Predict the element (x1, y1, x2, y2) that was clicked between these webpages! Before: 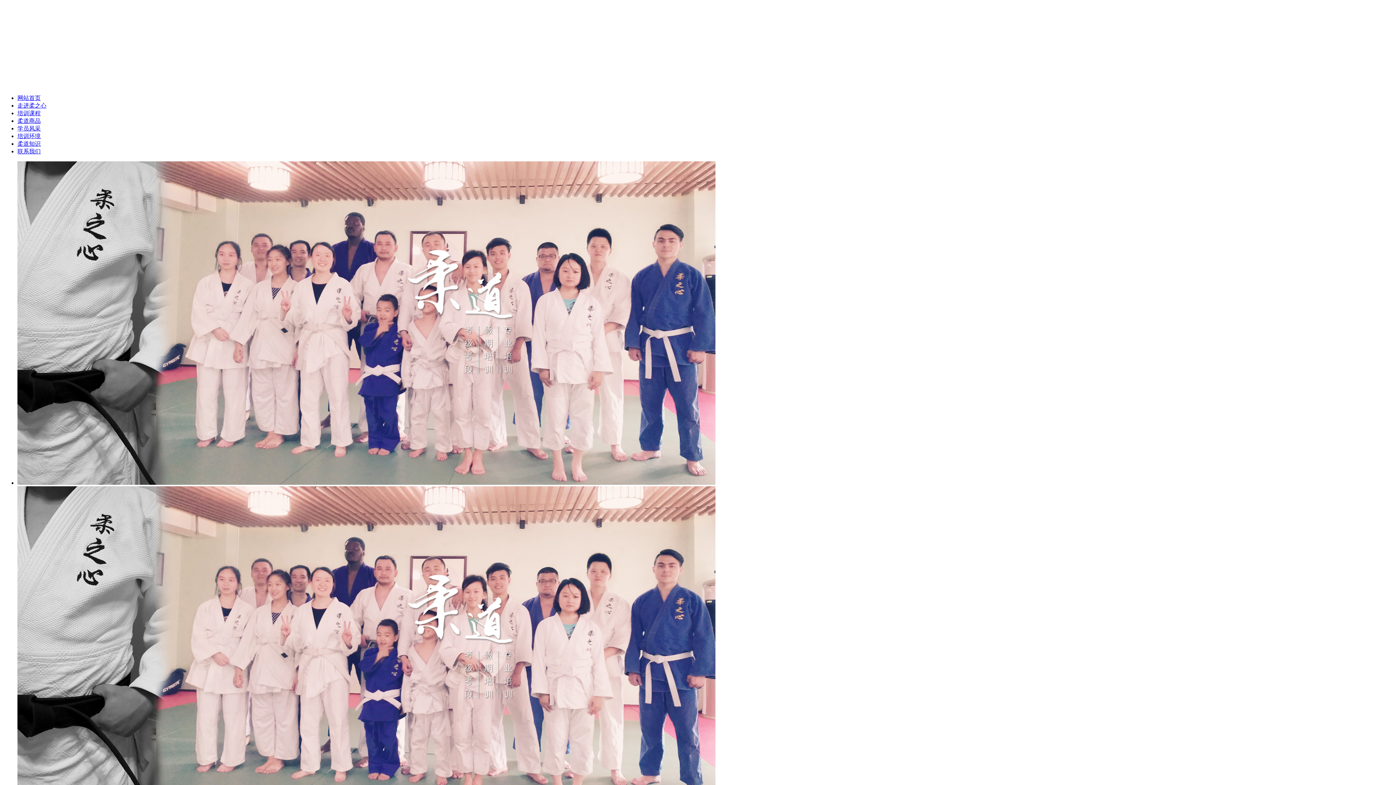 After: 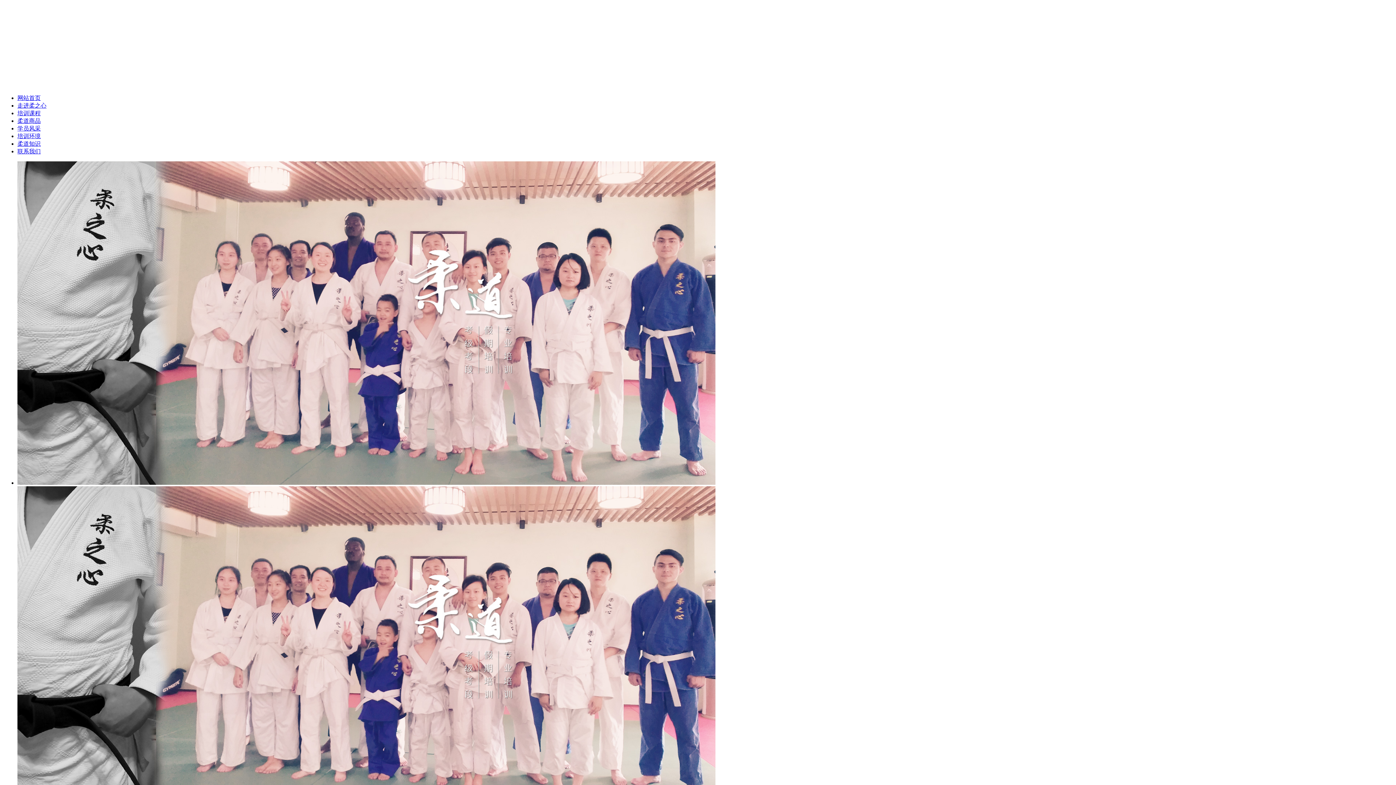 Action: bbox: (17, 480, 715, 486)